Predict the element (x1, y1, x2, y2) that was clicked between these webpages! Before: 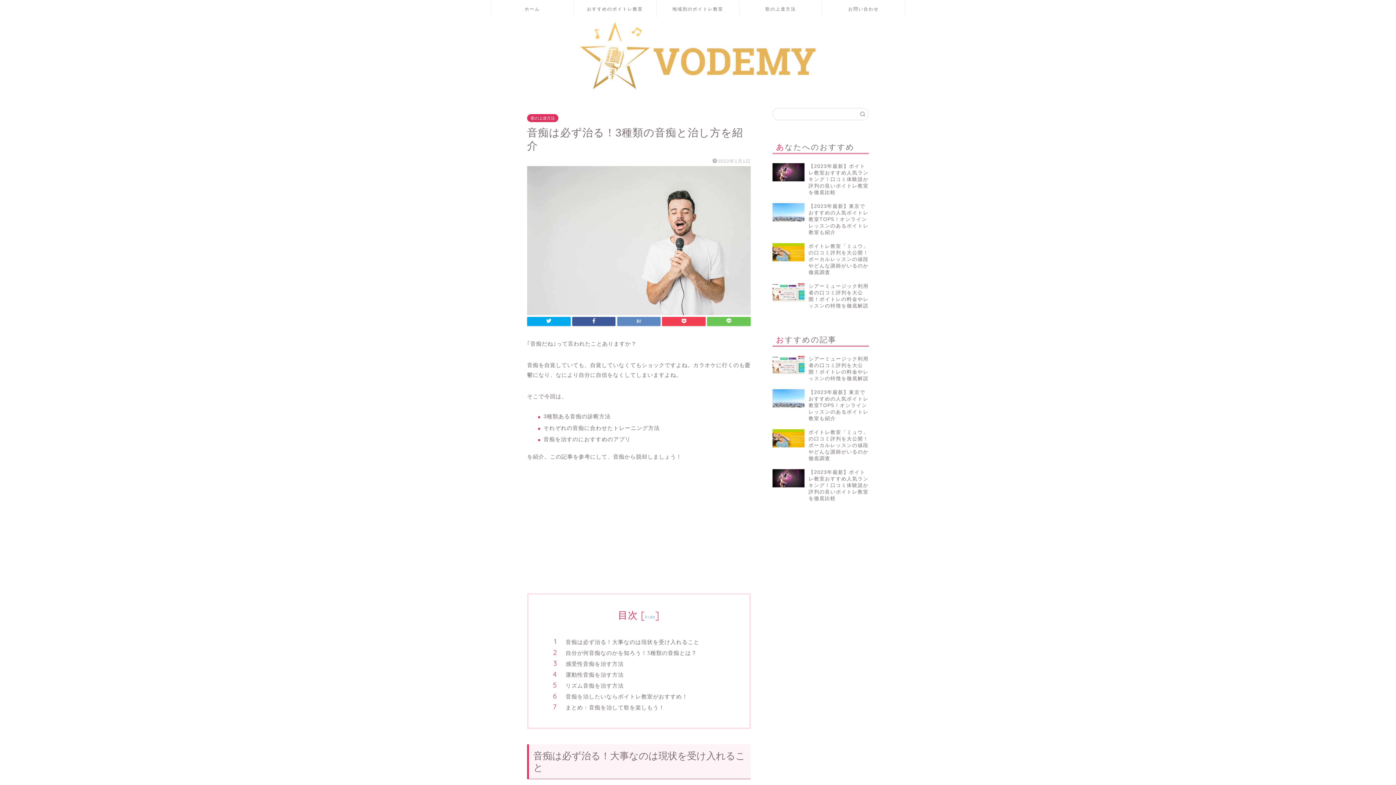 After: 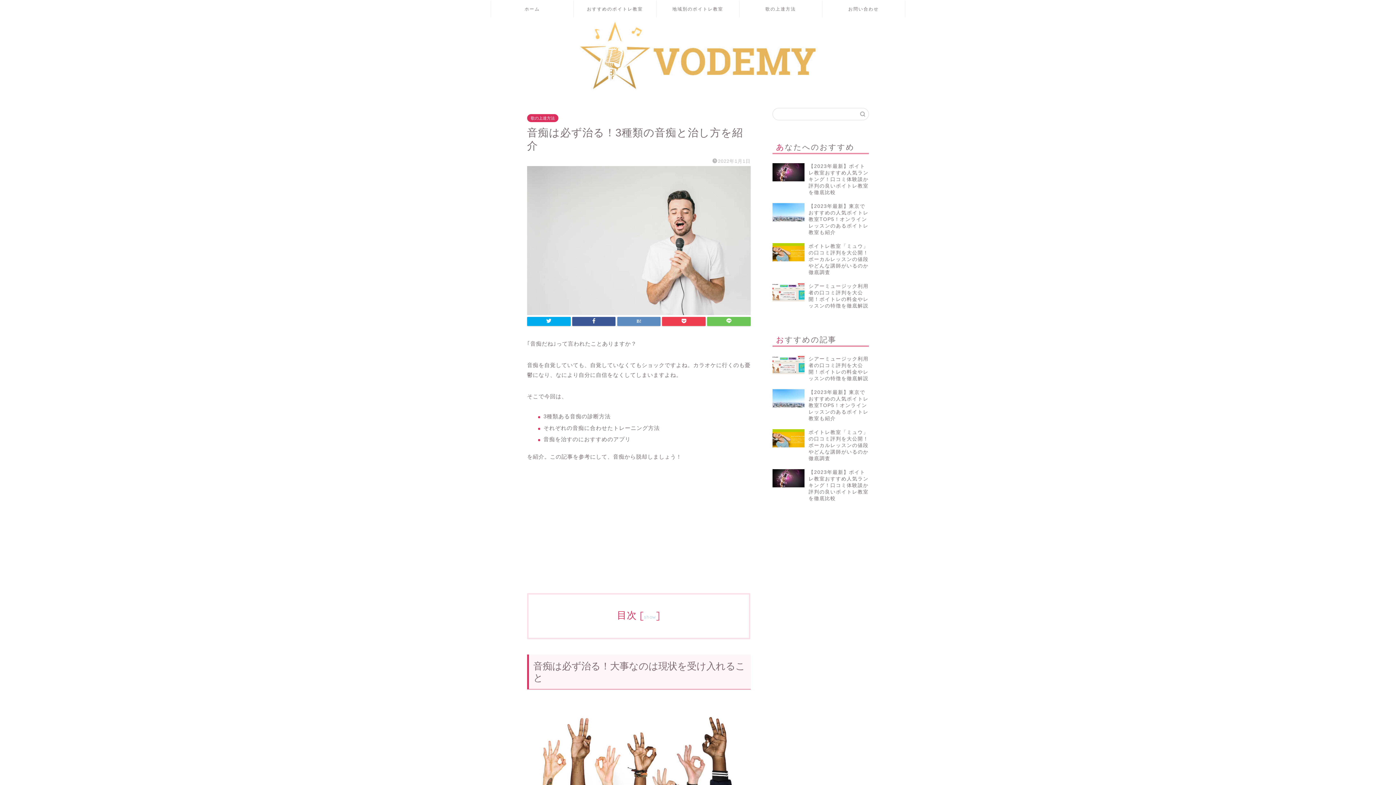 Action: bbox: (645, 614, 655, 620) label: hide